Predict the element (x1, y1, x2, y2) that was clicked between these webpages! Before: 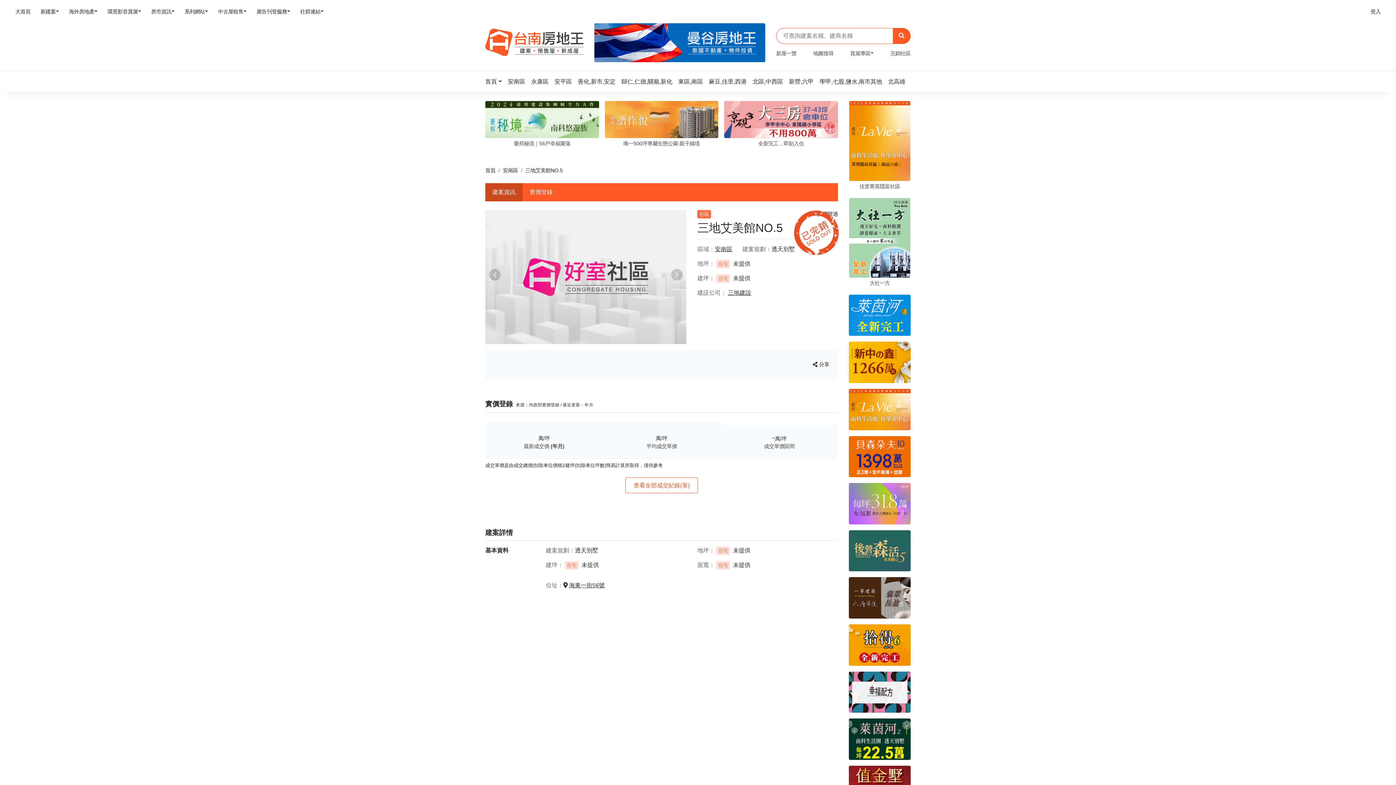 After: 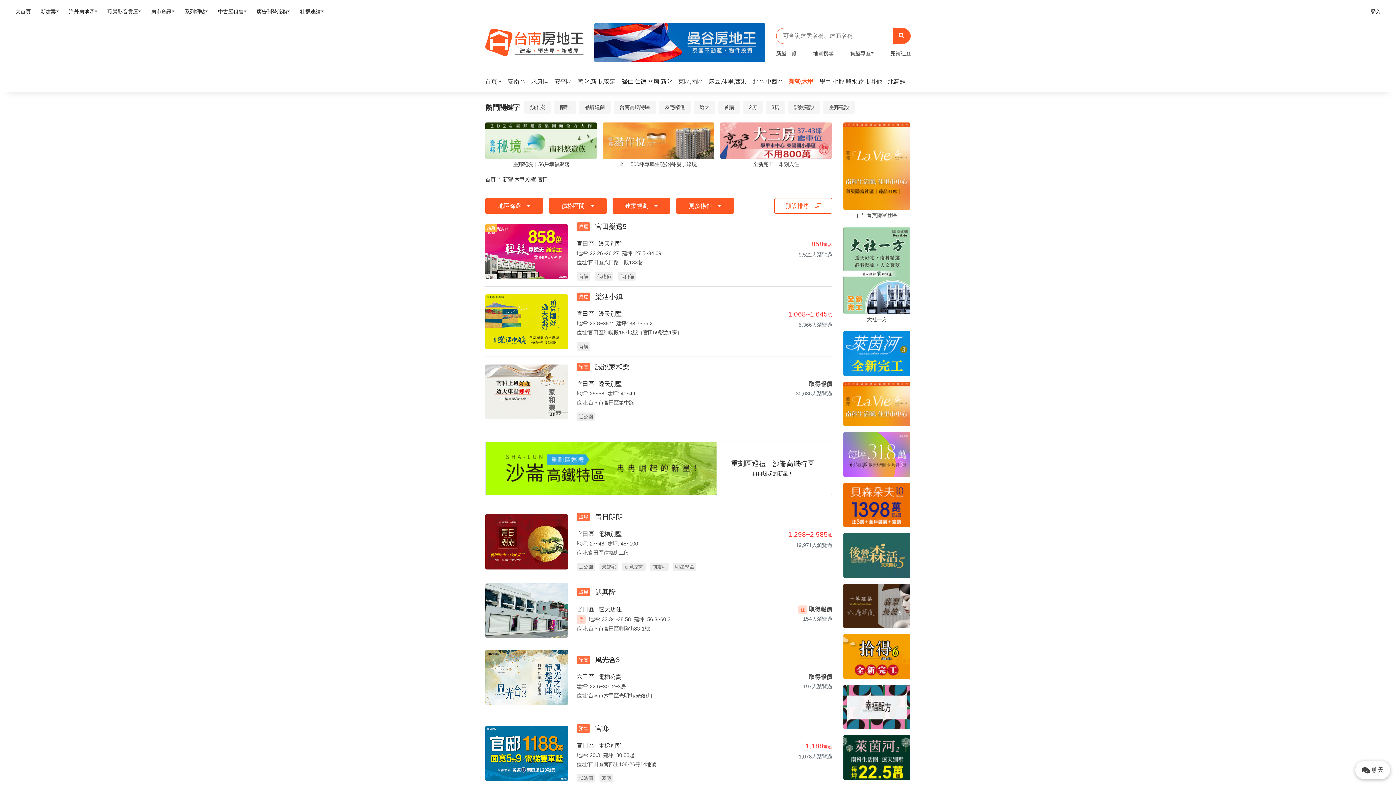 Action: label: 新營,六甲 bbox: (789, 74, 817, 88)